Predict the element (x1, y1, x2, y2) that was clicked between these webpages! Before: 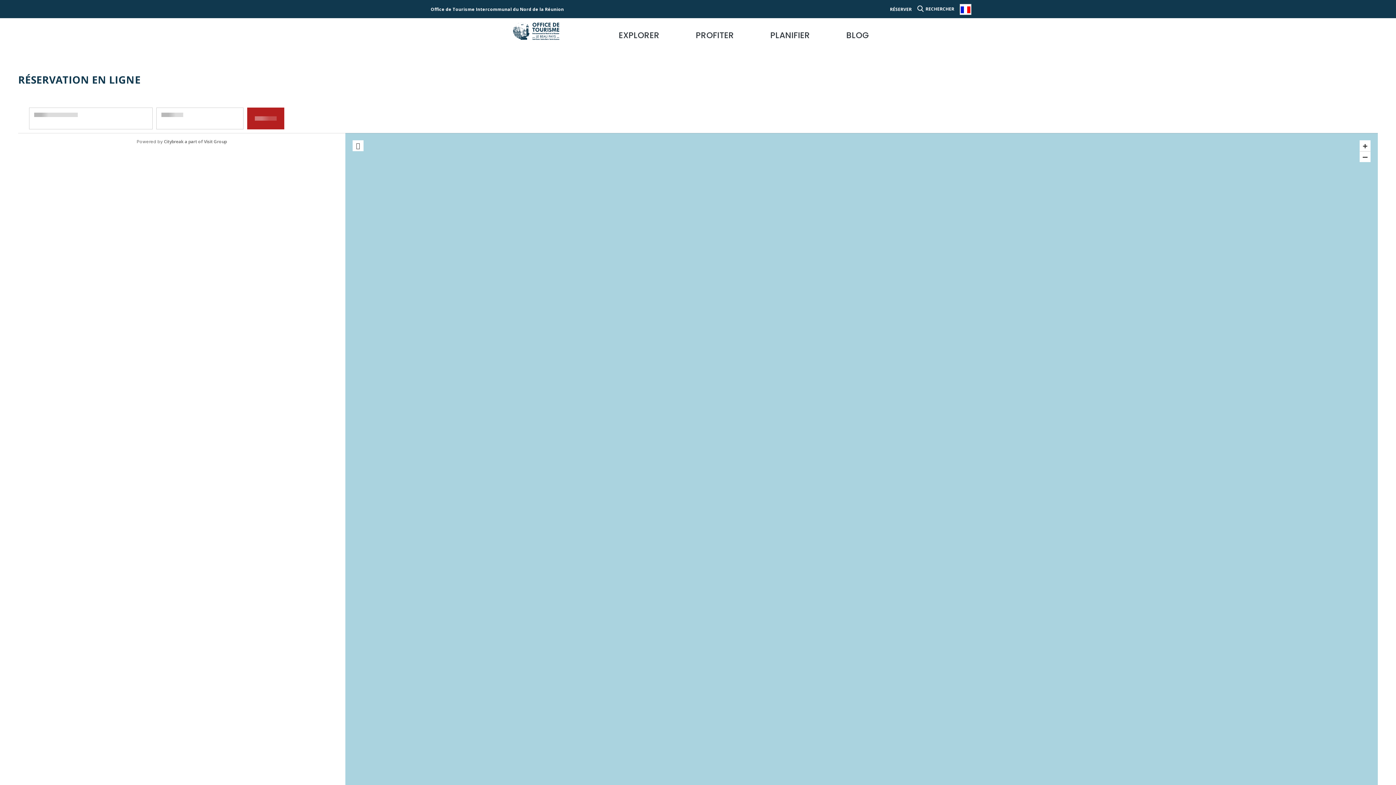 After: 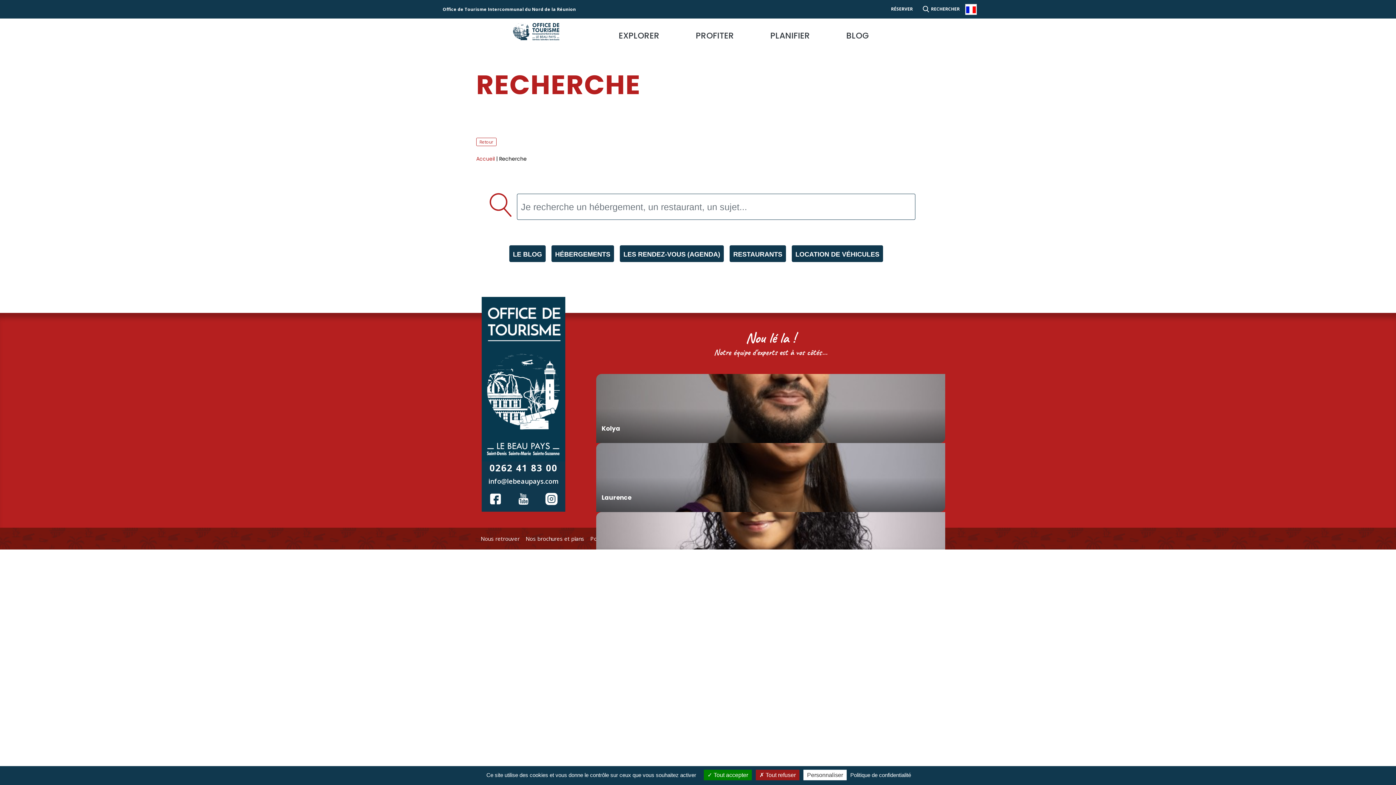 Action: label: RECHERCHER bbox: (917, 5, 954, 11)